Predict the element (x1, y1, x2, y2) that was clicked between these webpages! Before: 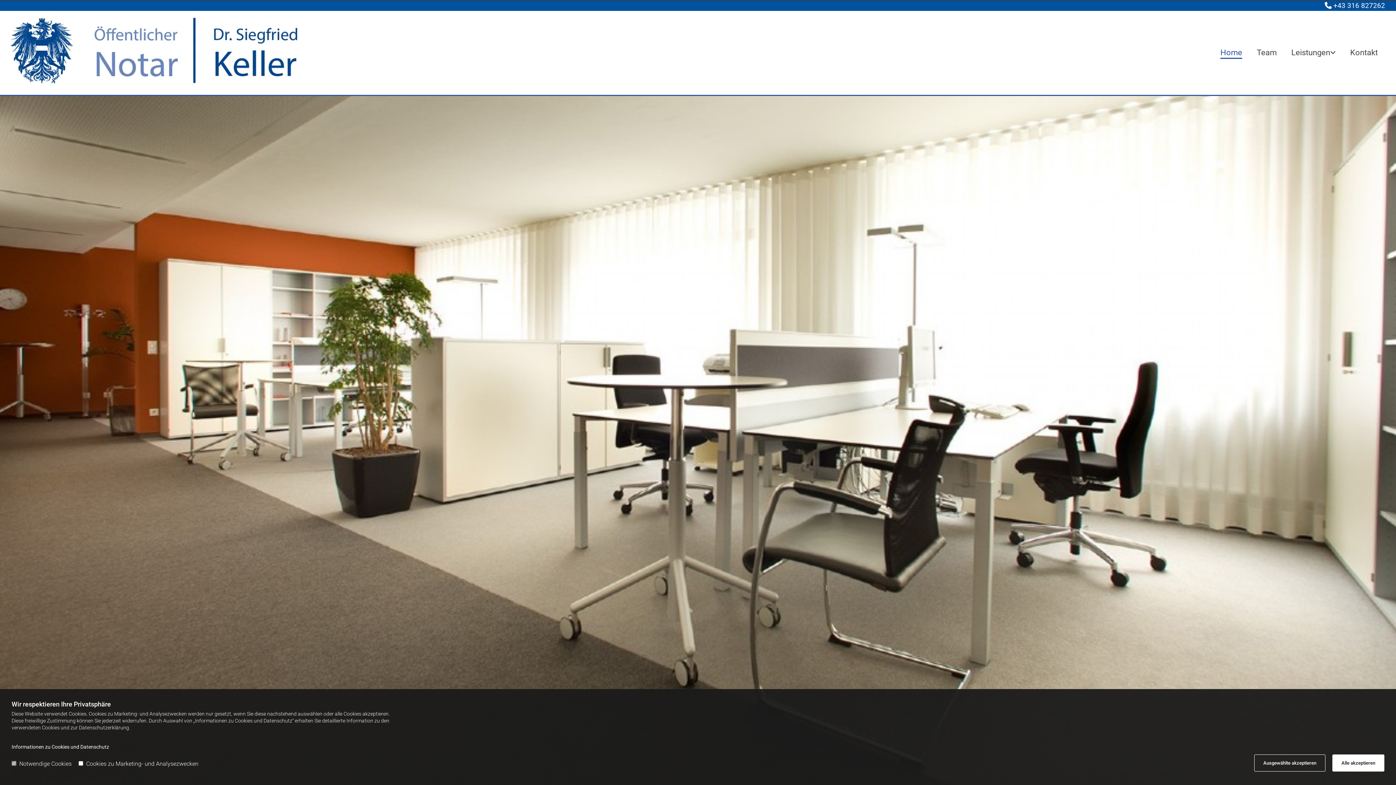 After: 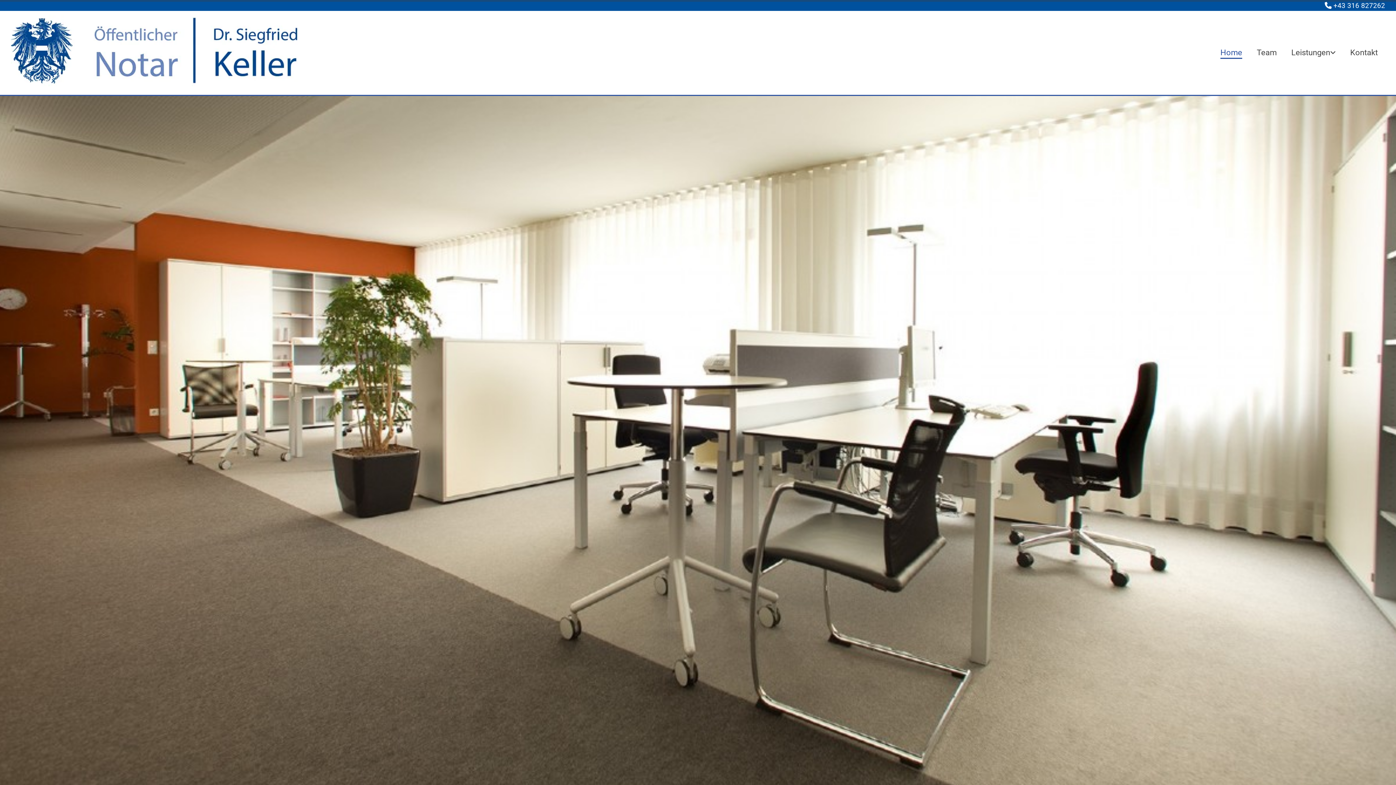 Action: label: Alle akzeptieren bbox: (1332, 754, 1384, 772)